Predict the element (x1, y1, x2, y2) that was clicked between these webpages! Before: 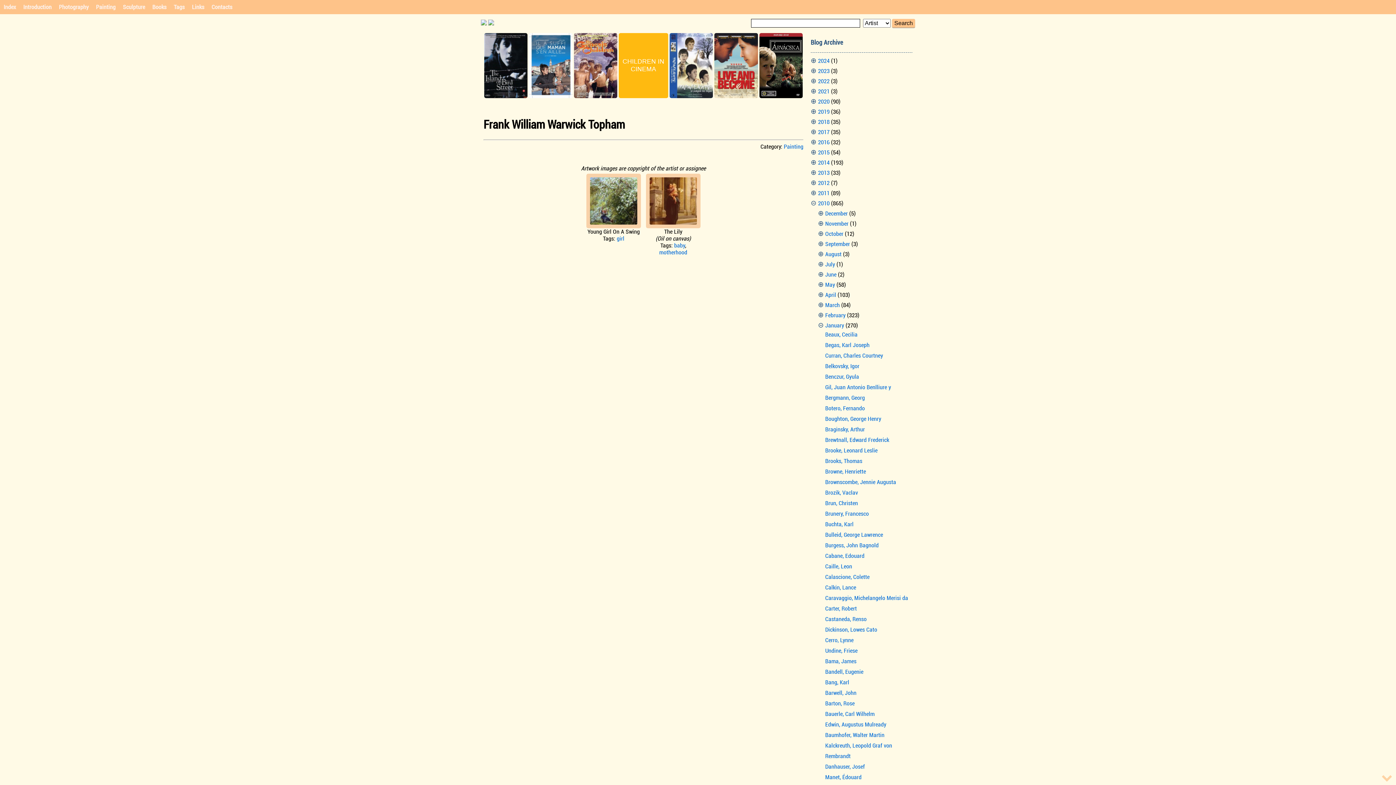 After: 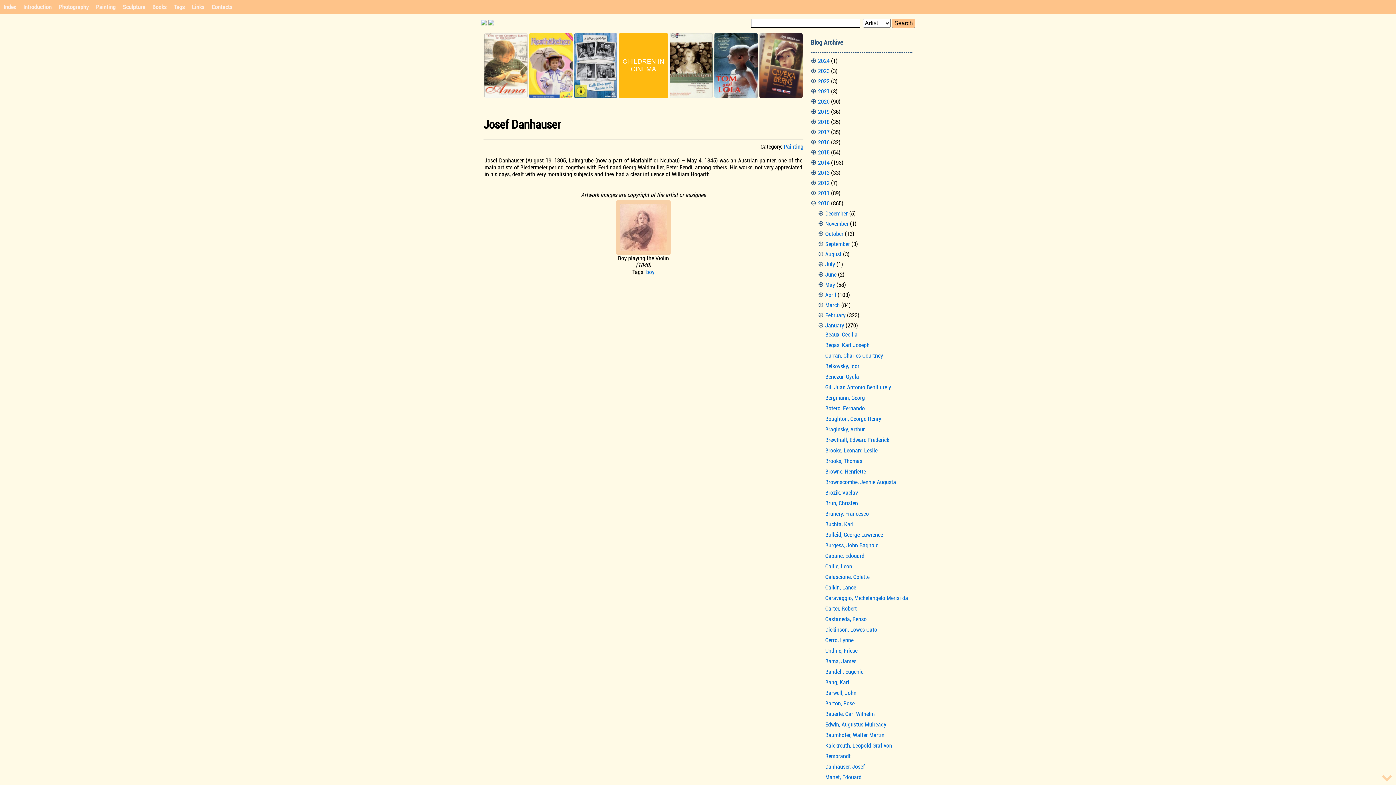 Action: label: Danhauser, Josef bbox: (825, 763, 865, 770)